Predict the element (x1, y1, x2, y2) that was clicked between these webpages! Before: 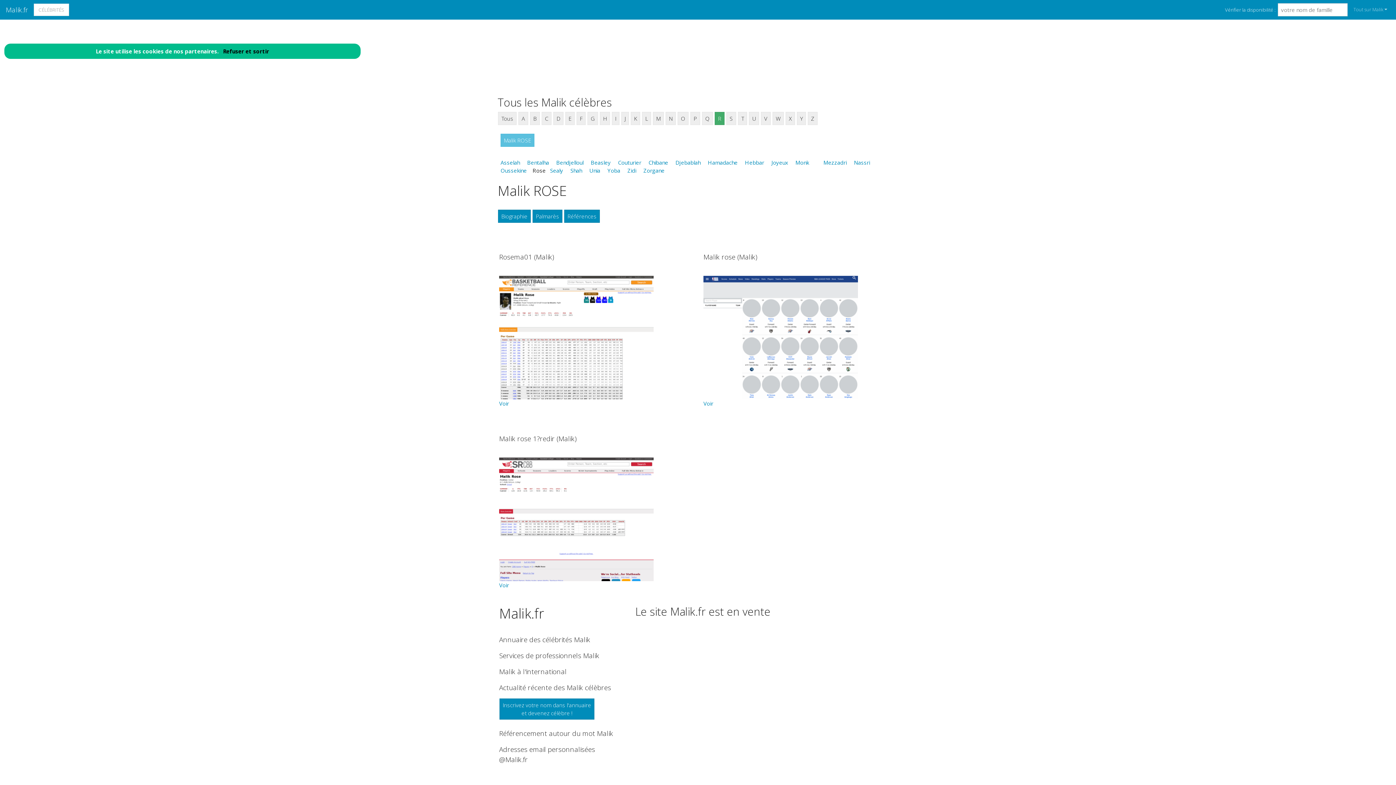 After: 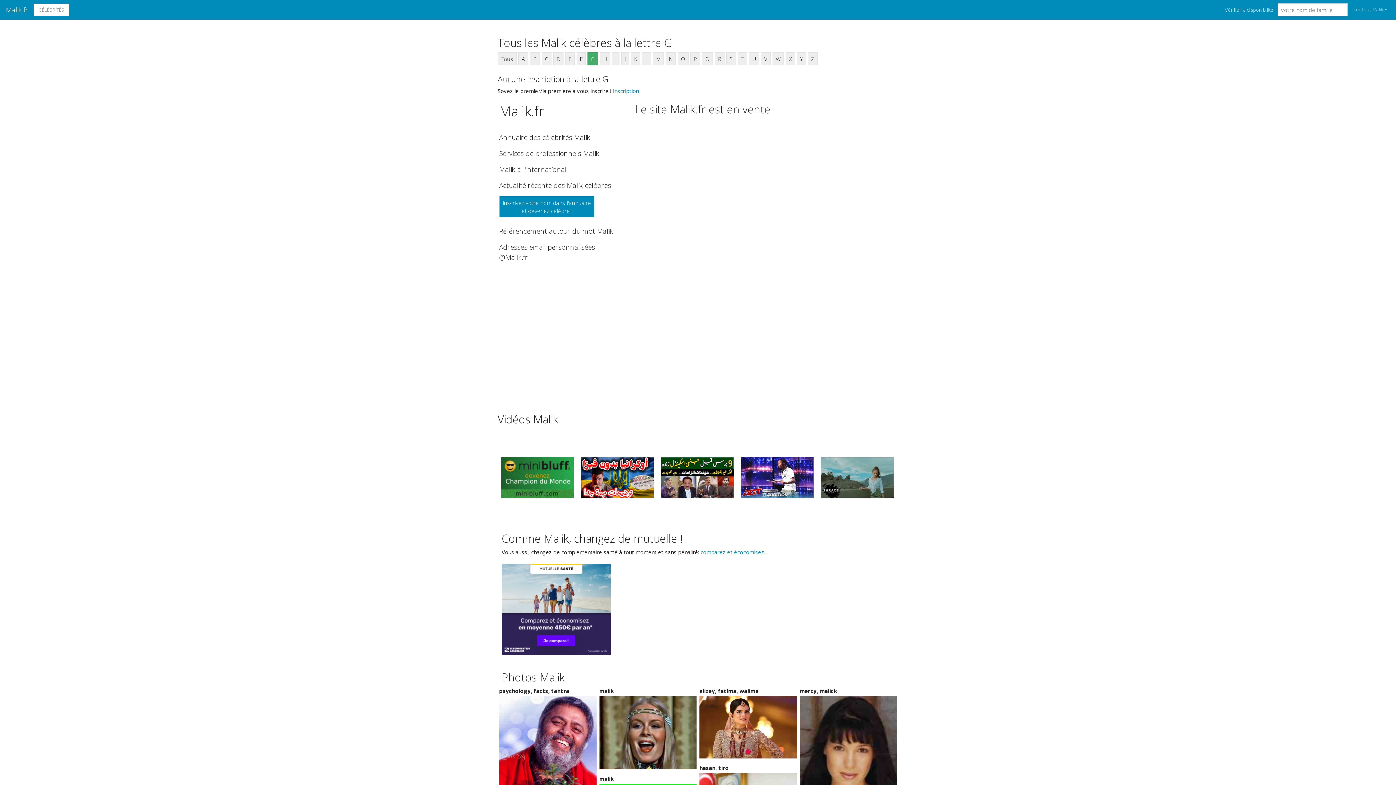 Action: label: G  bbox: (587, 115, 599, 122)